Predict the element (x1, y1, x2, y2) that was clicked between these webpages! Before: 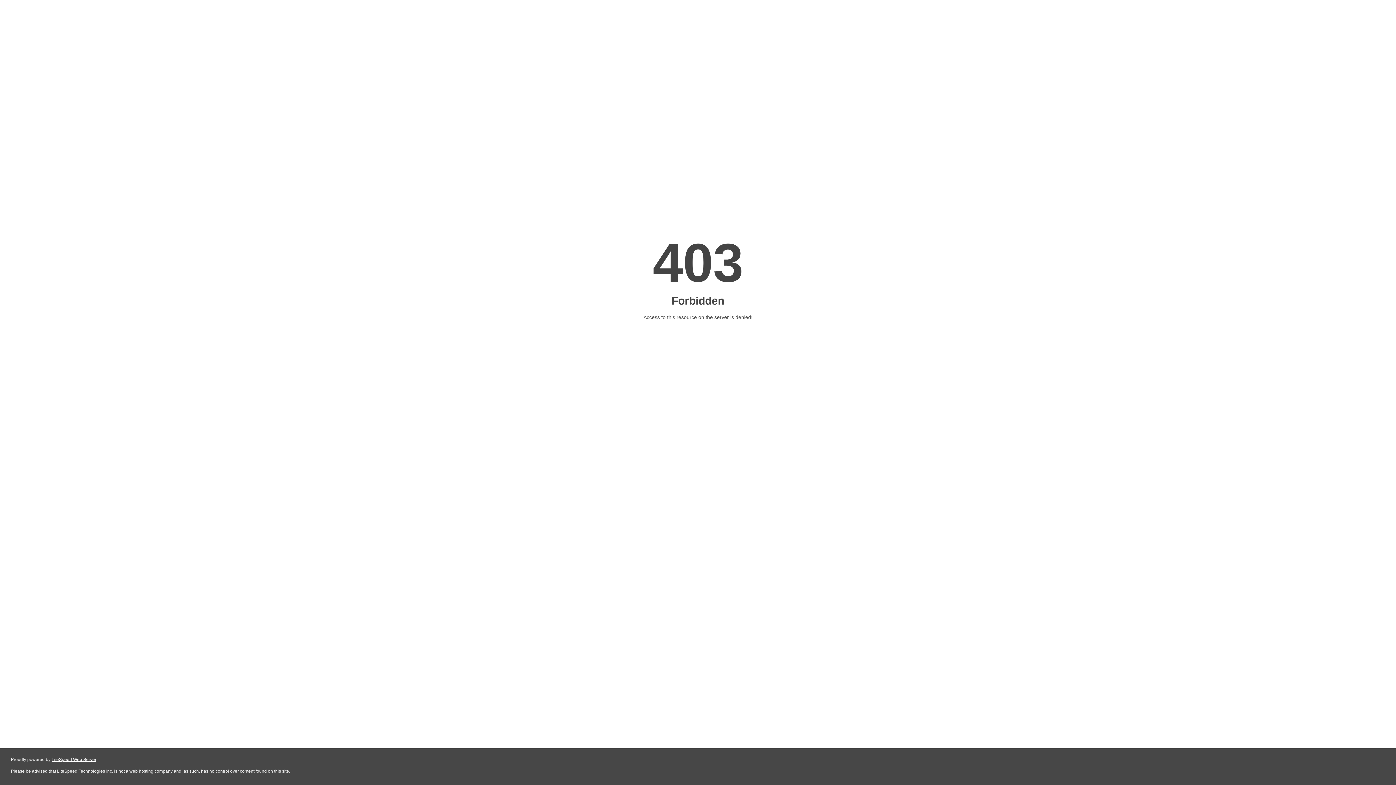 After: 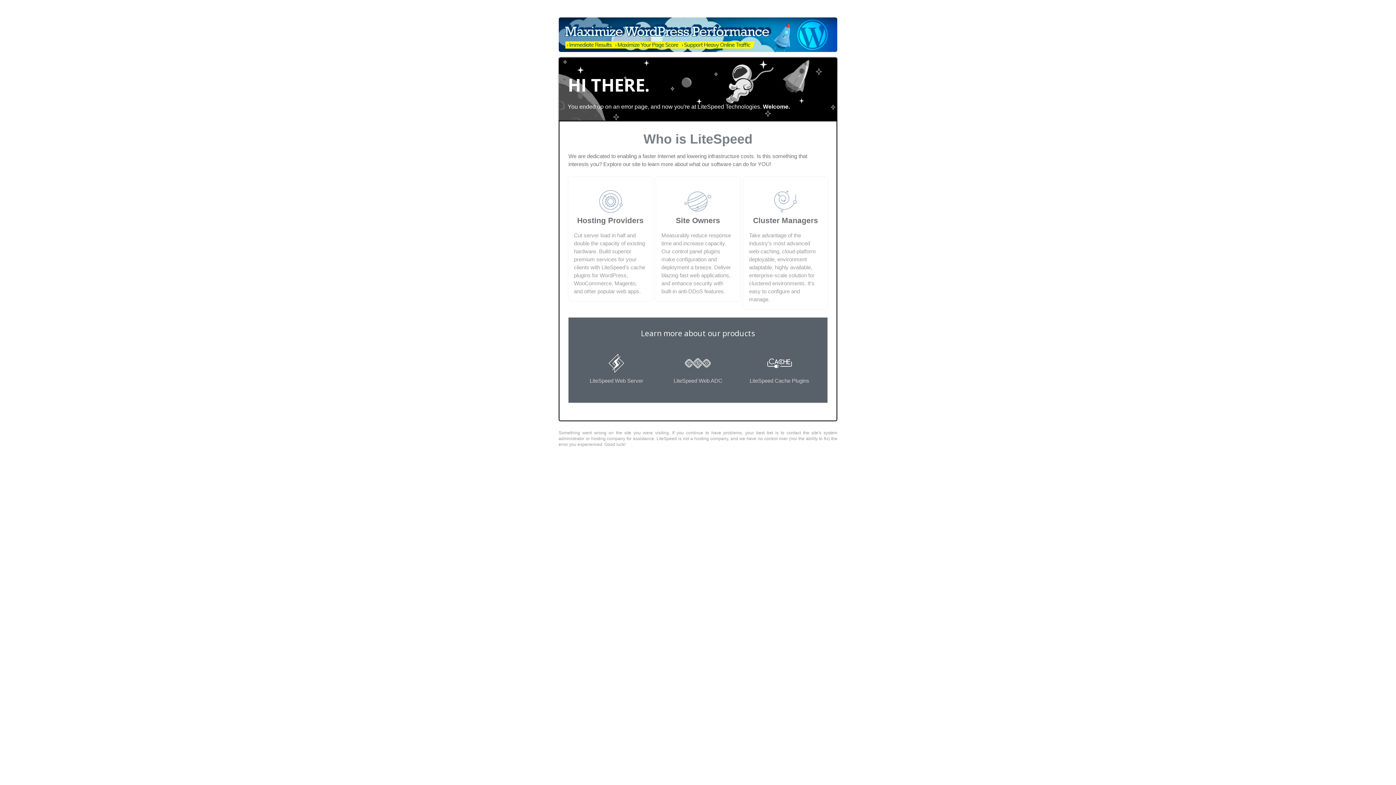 Action: label: LiteSpeed Web Server bbox: (51, 757, 96, 762)